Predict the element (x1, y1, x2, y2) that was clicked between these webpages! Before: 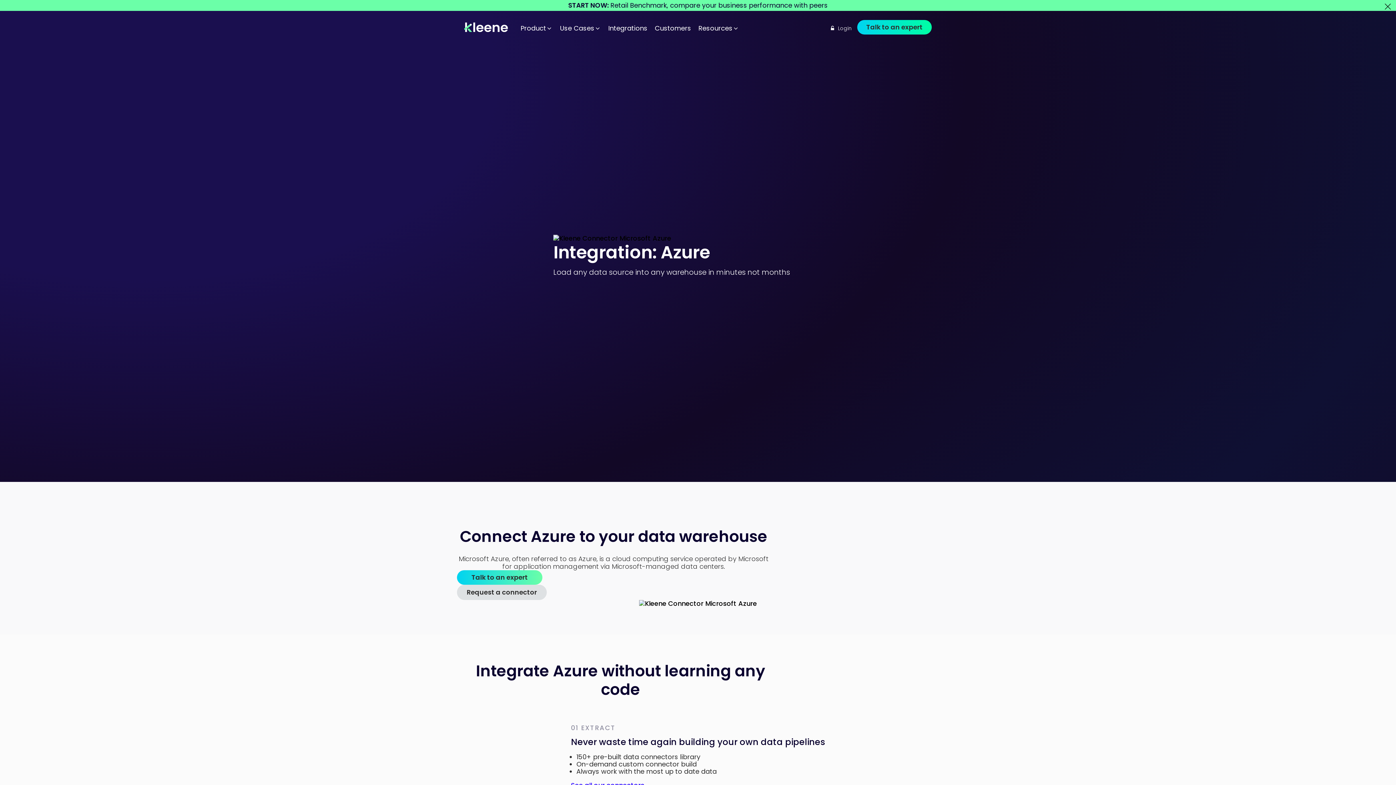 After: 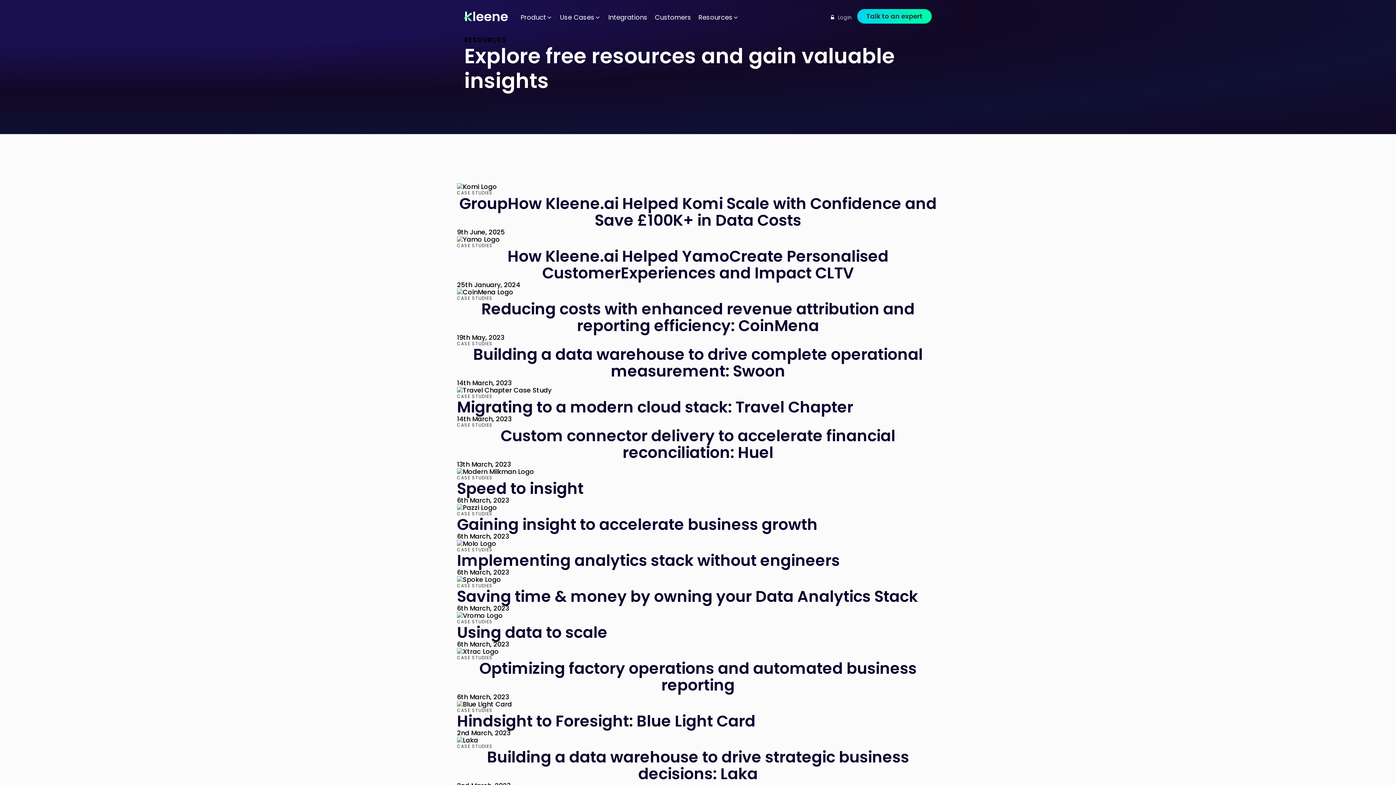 Action: label: Customers bbox: (651, 22, 694, 33)